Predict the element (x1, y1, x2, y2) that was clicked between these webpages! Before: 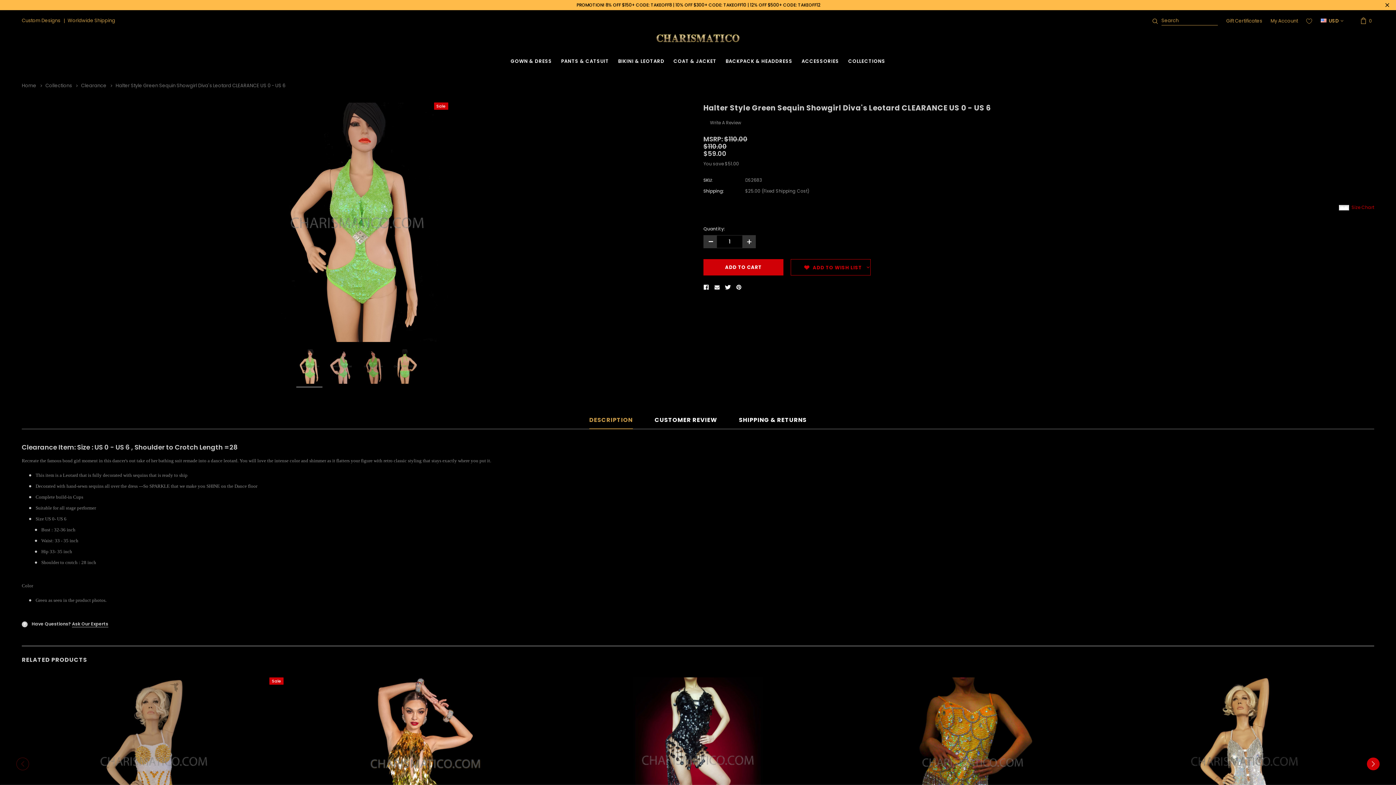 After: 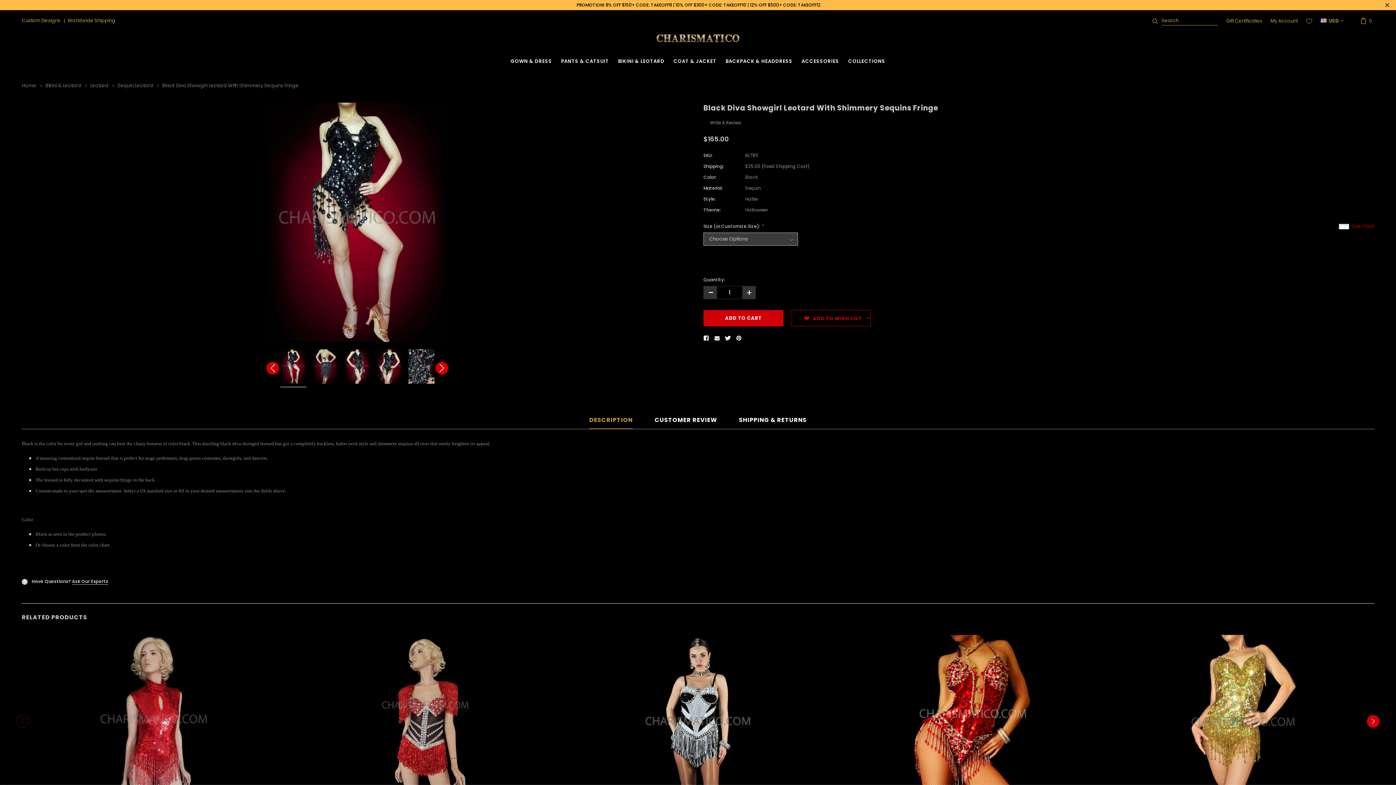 Action: bbox: (567, 677, 829, 850)